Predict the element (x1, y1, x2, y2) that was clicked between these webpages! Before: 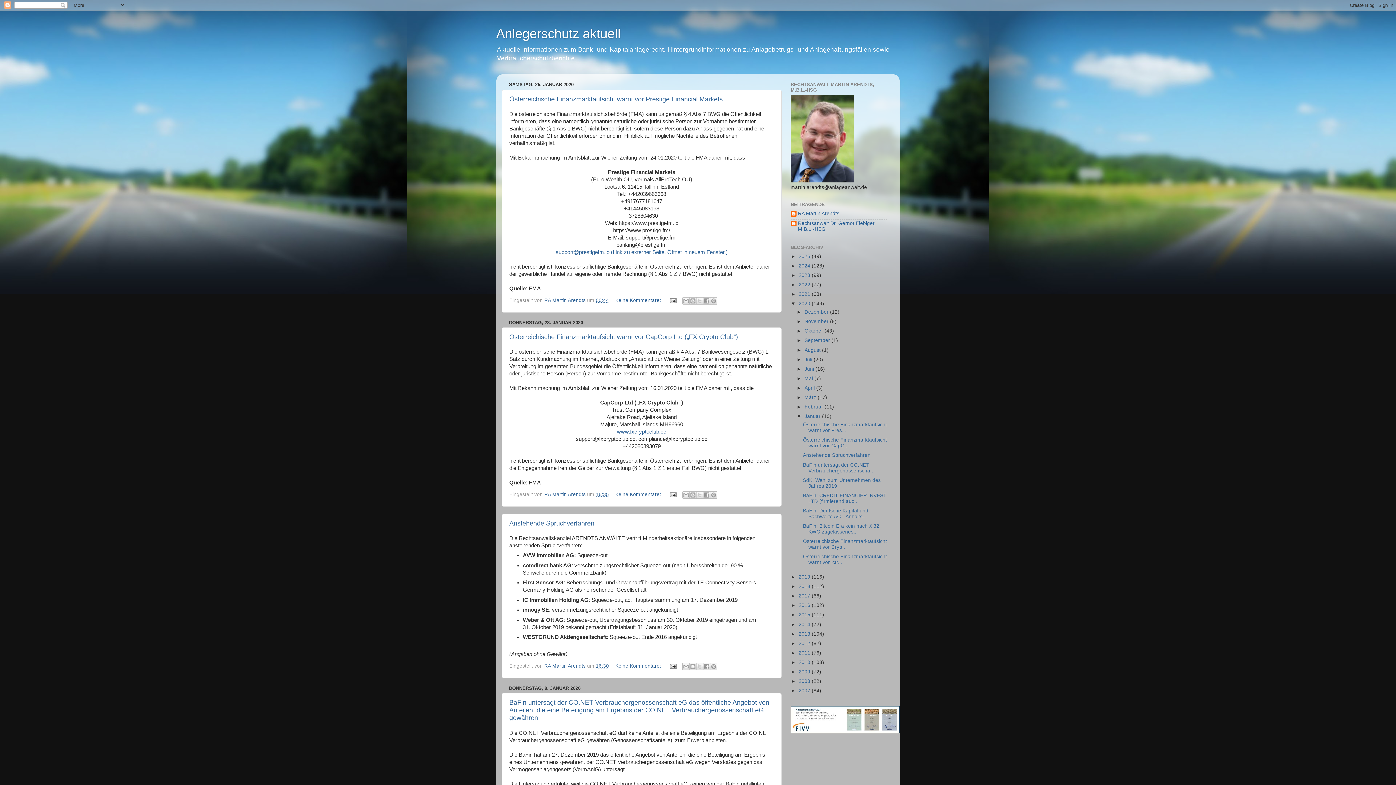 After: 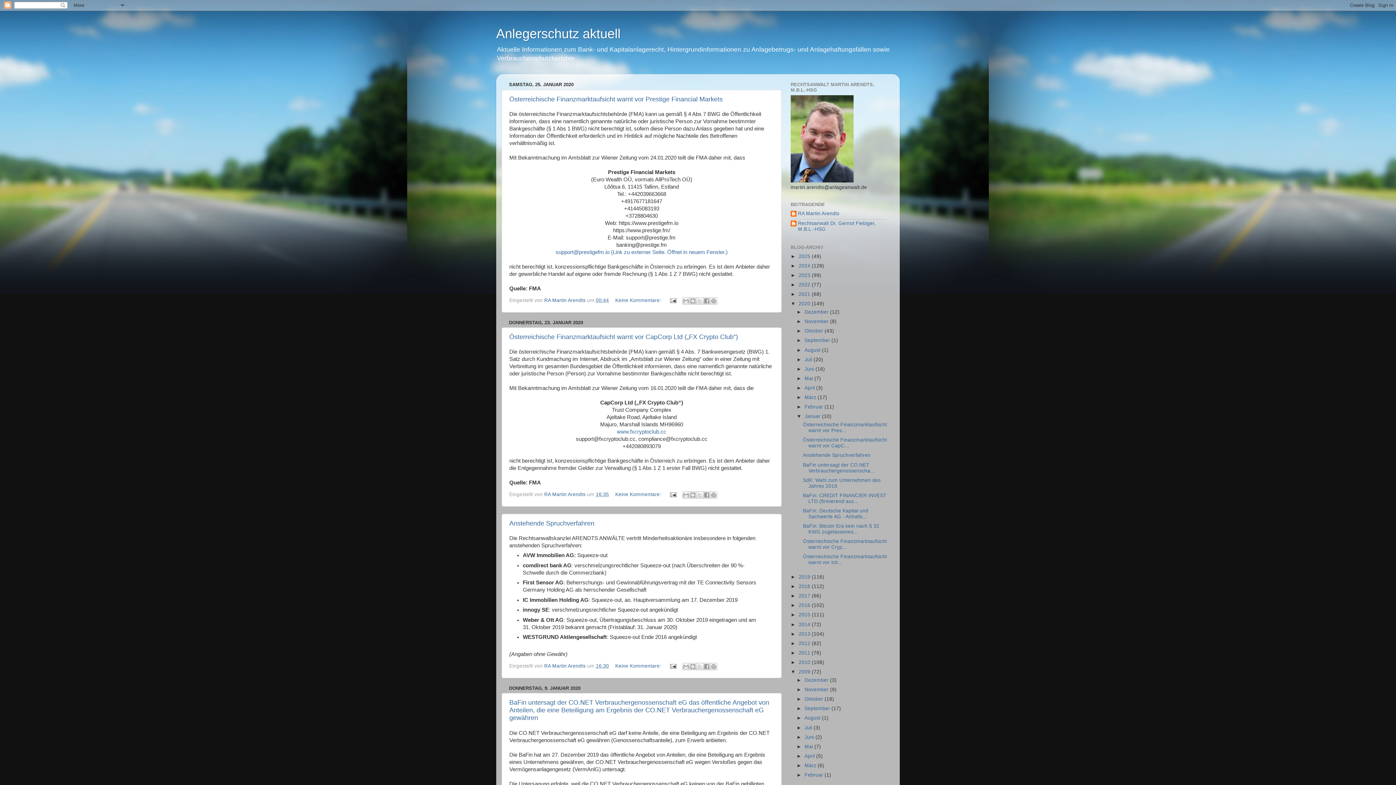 Action: label: ►   bbox: (790, 669, 798, 674)